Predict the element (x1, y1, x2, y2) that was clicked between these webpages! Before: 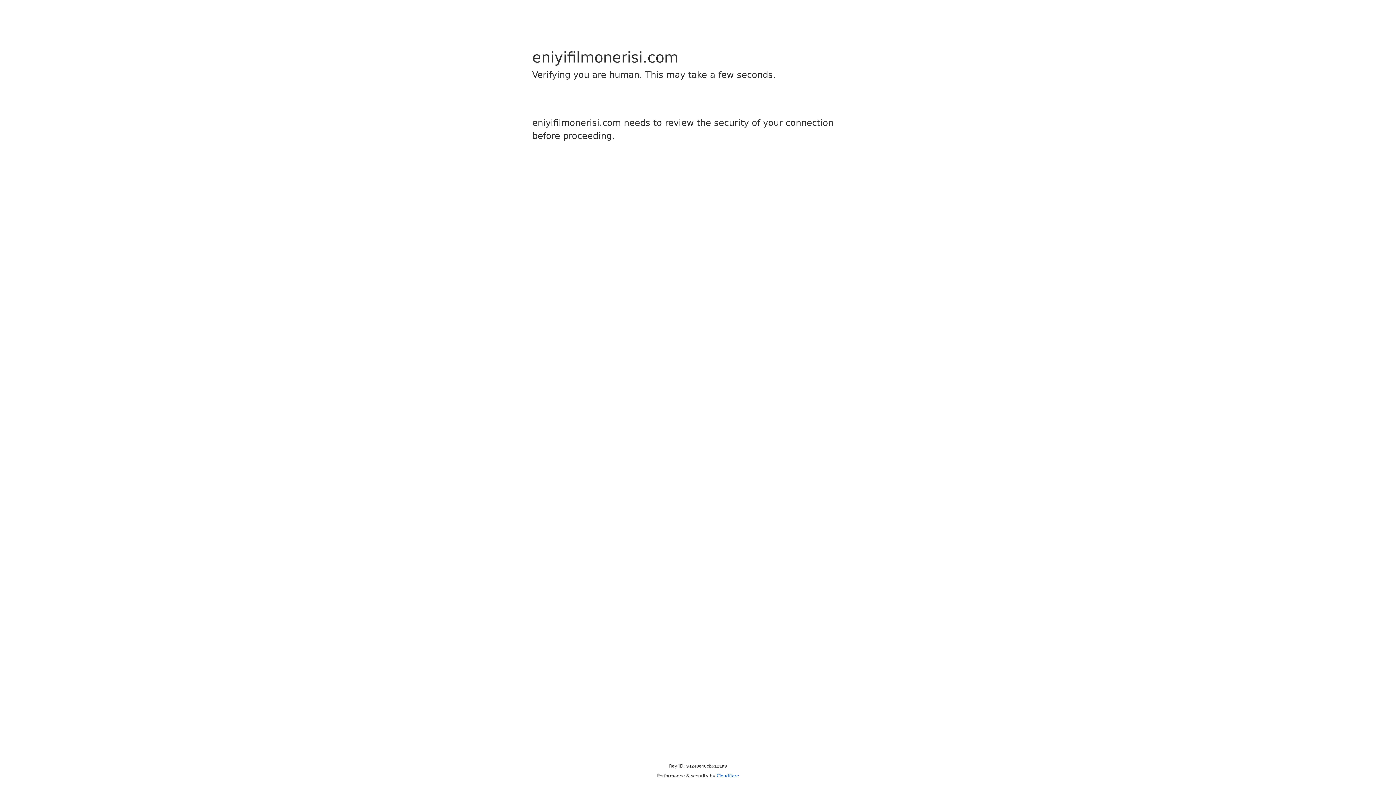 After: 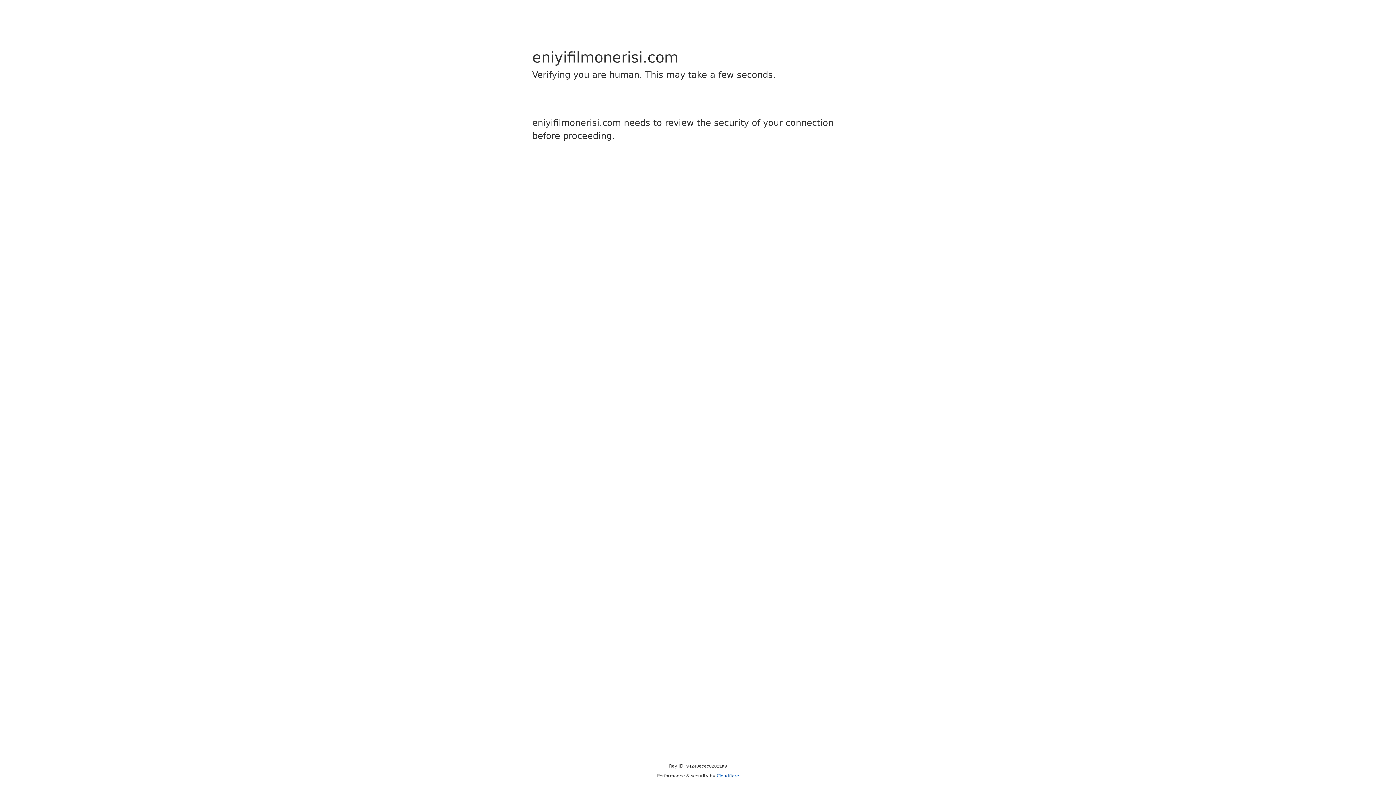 Action: bbox: (716, 773, 739, 778) label: Cloudflare